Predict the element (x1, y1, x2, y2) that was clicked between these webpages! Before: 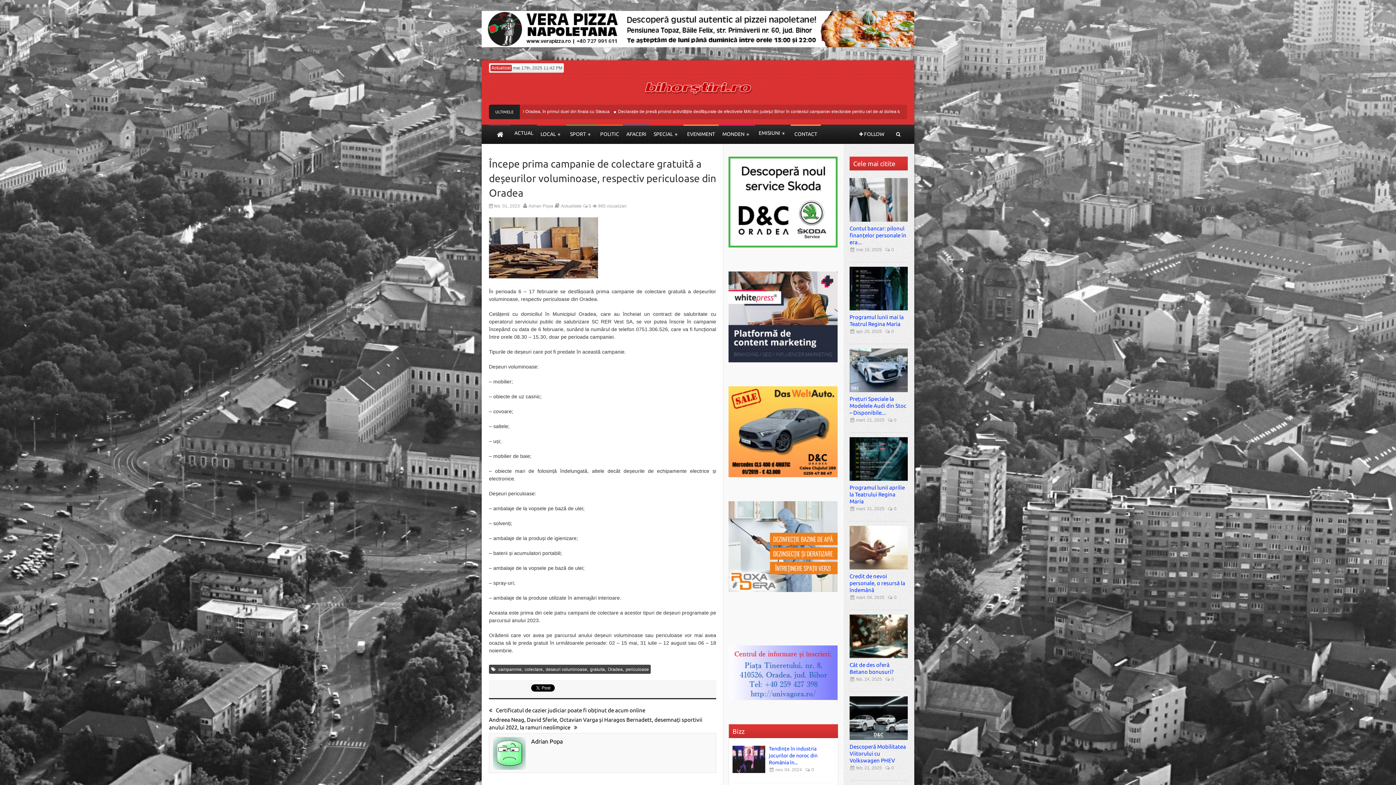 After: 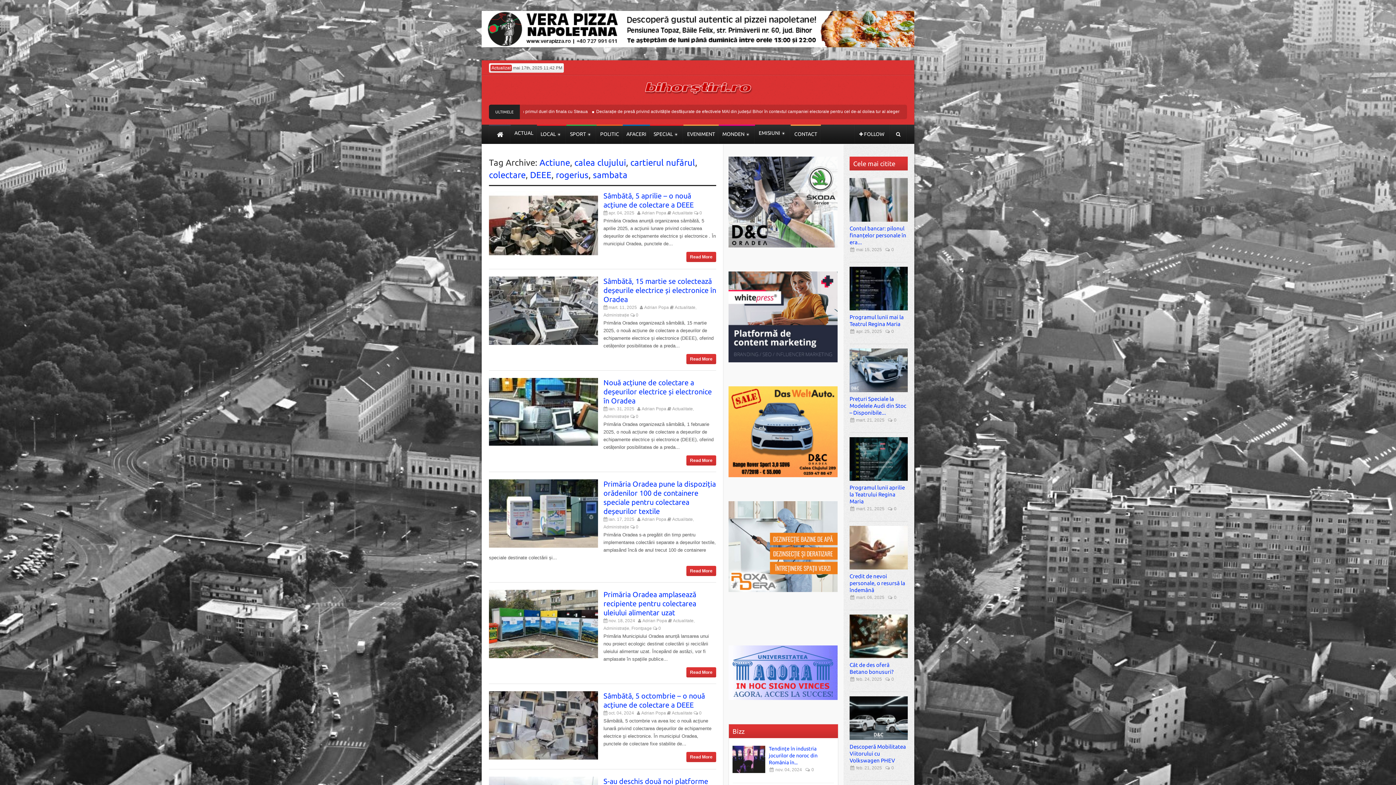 Action: bbox: (524, 667, 542, 672) label: colectare